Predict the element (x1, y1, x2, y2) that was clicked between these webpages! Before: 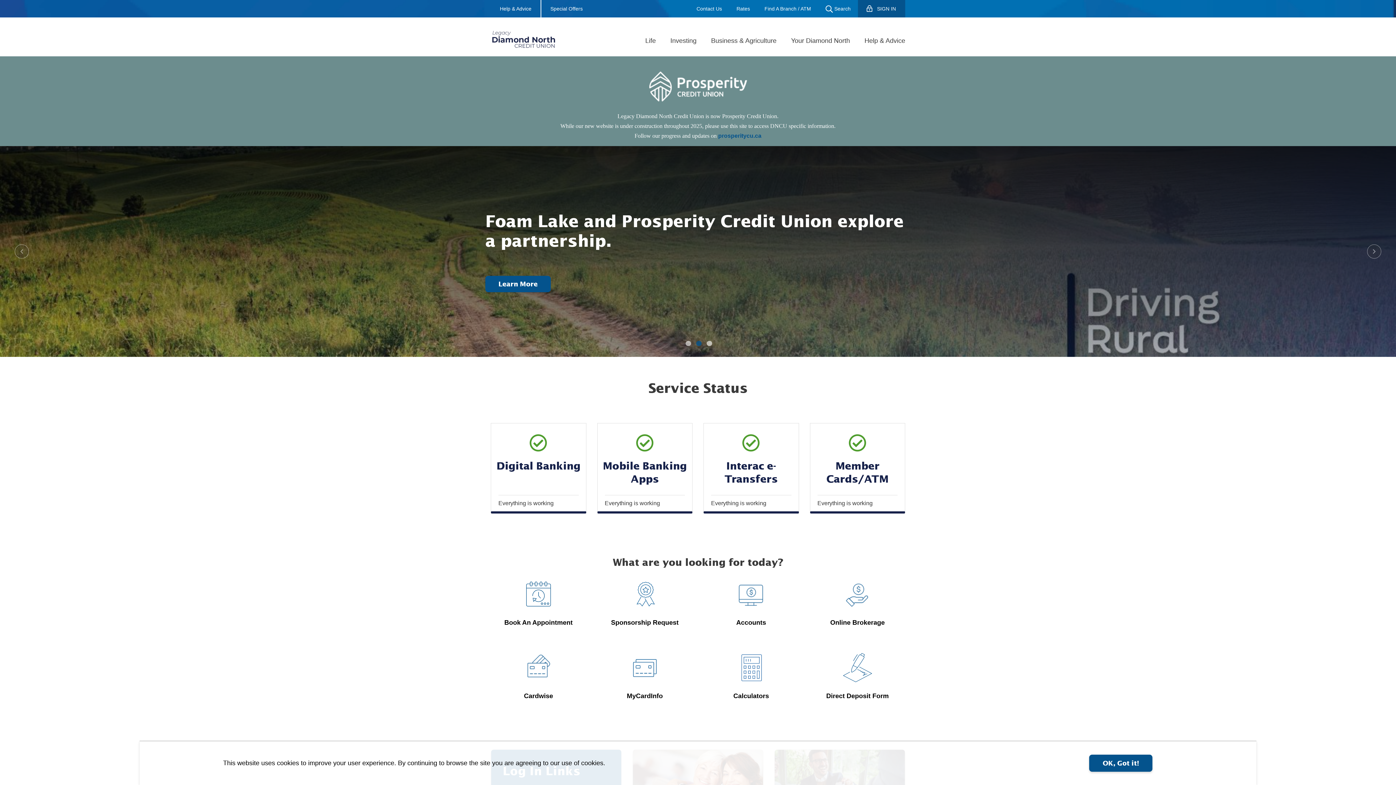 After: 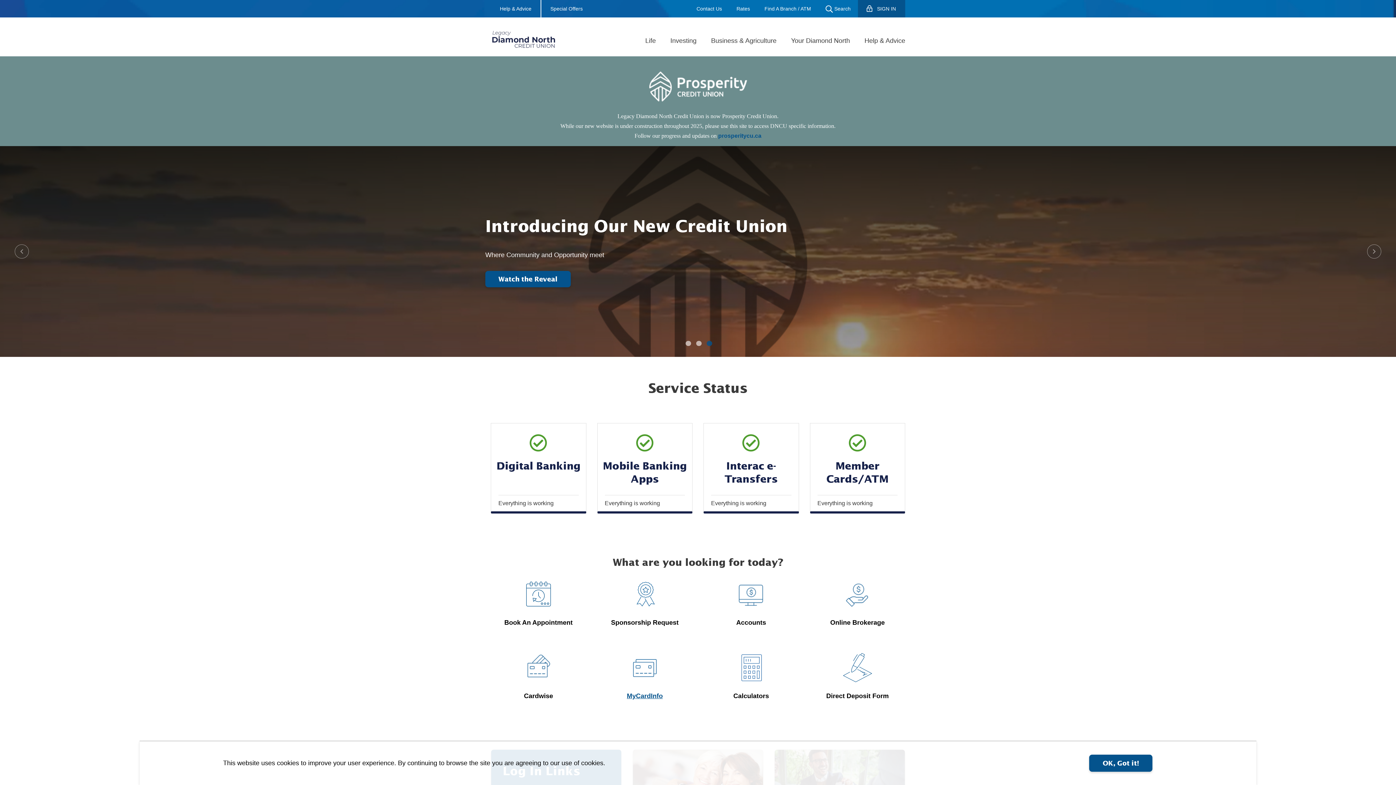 Action: label: MyCardInfo bbox: (591, 663, 698, 701)